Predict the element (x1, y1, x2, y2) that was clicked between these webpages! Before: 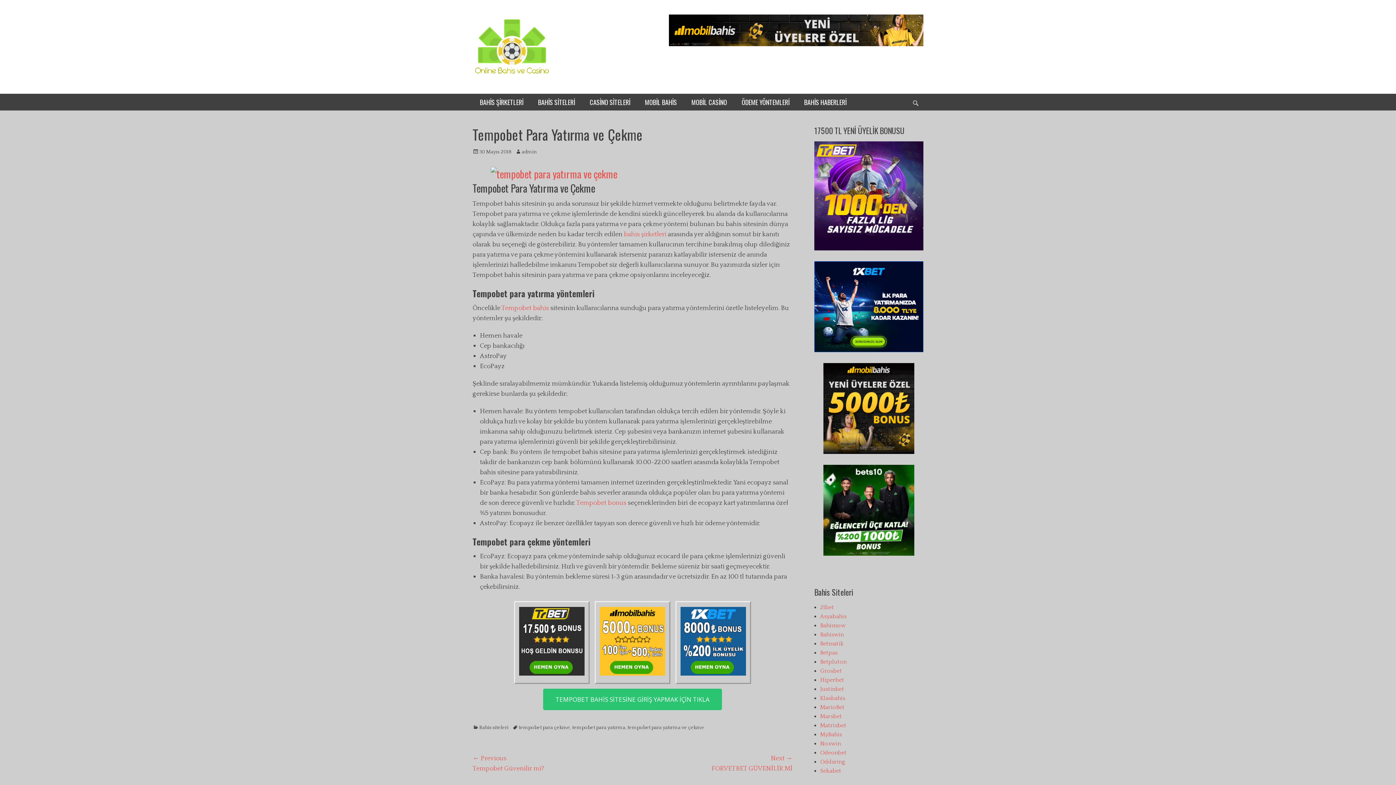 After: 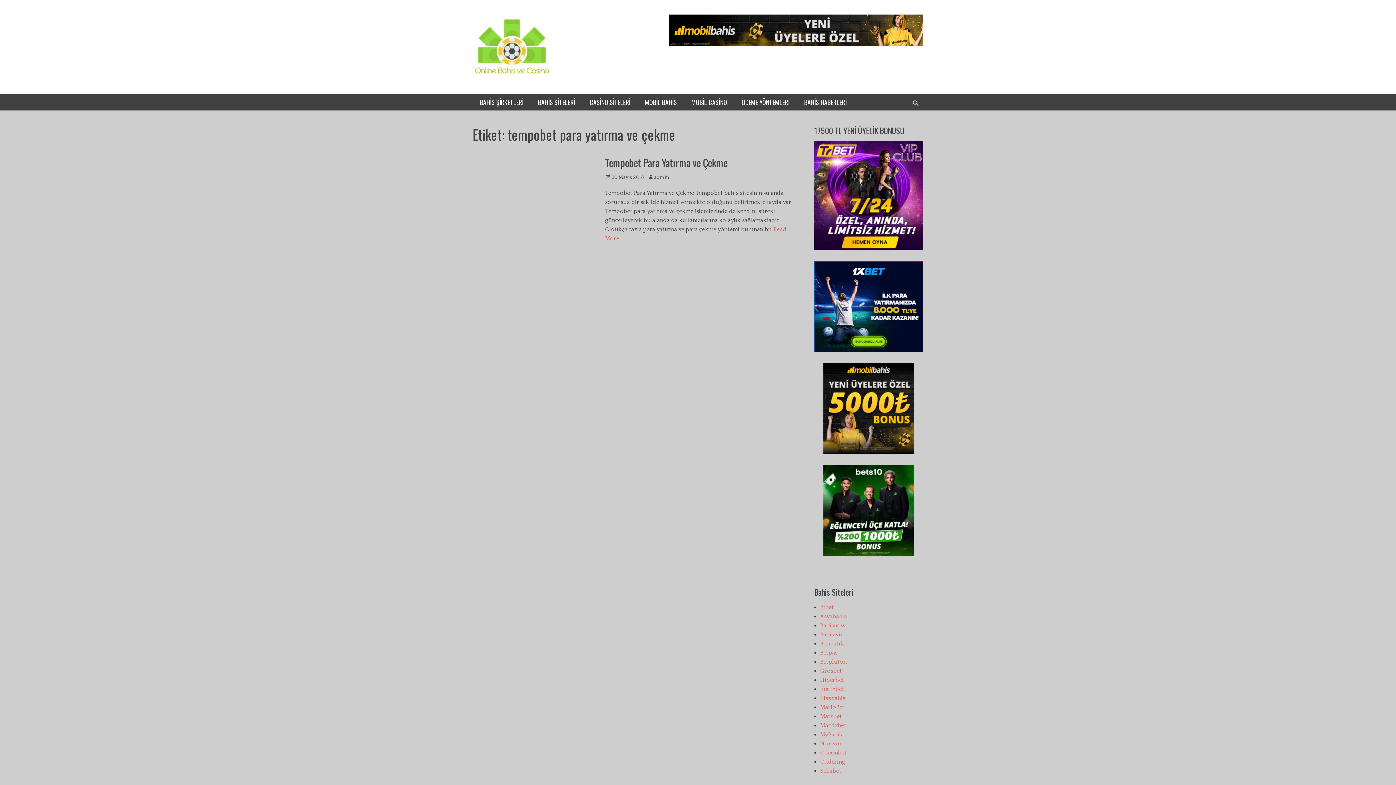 Action: bbox: (627, 725, 704, 730) label: tempobet para yatırma ve çekme